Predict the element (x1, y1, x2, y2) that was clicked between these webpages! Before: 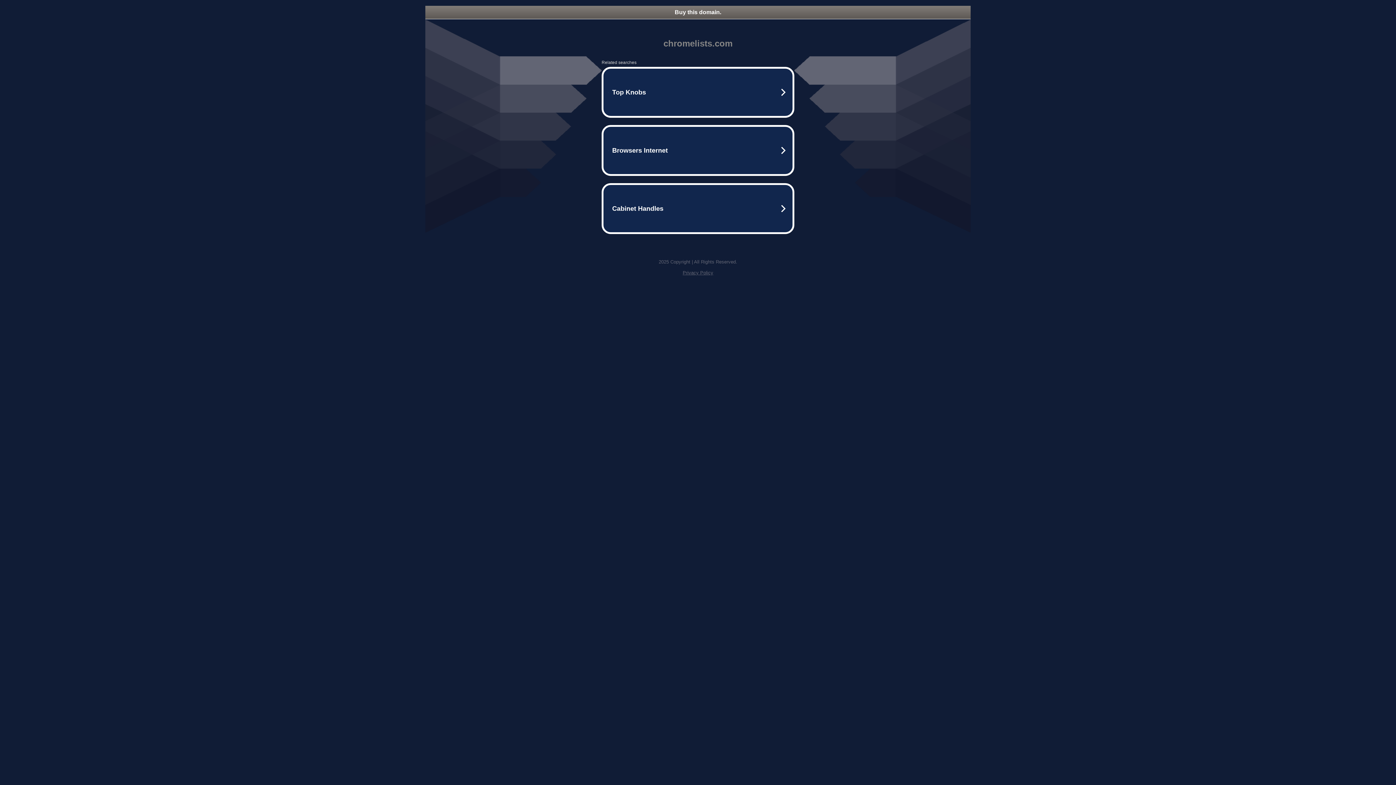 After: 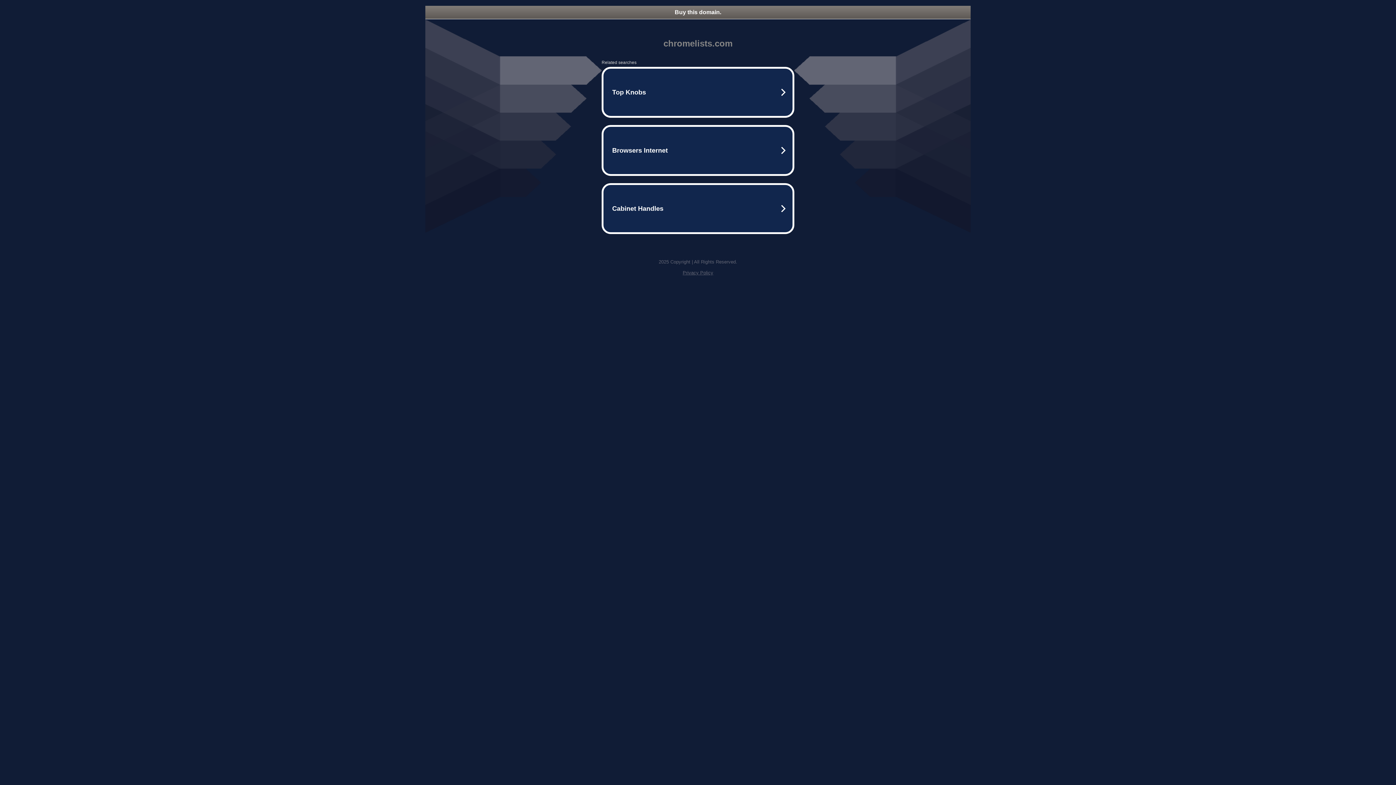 Action: label: Privacy Policy bbox: (682, 270, 713, 275)